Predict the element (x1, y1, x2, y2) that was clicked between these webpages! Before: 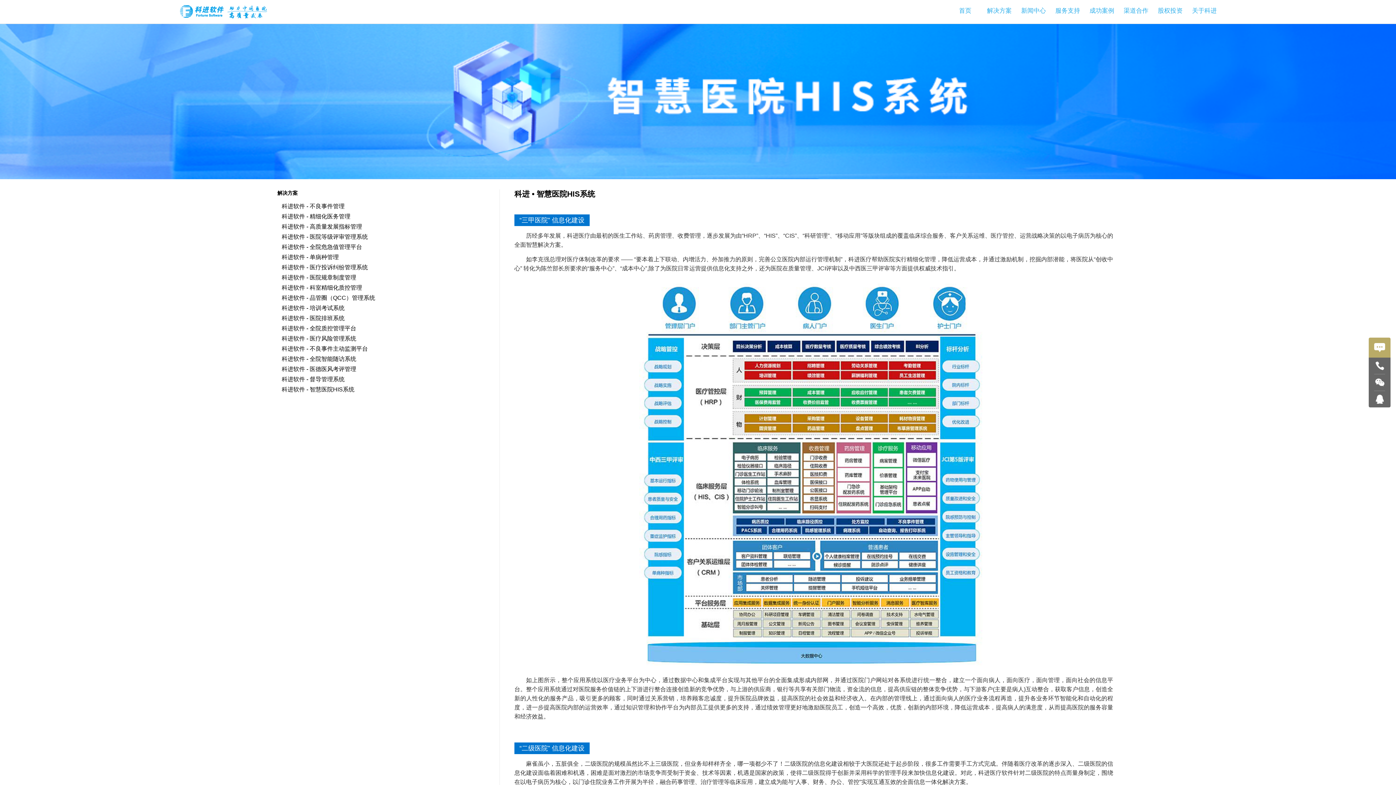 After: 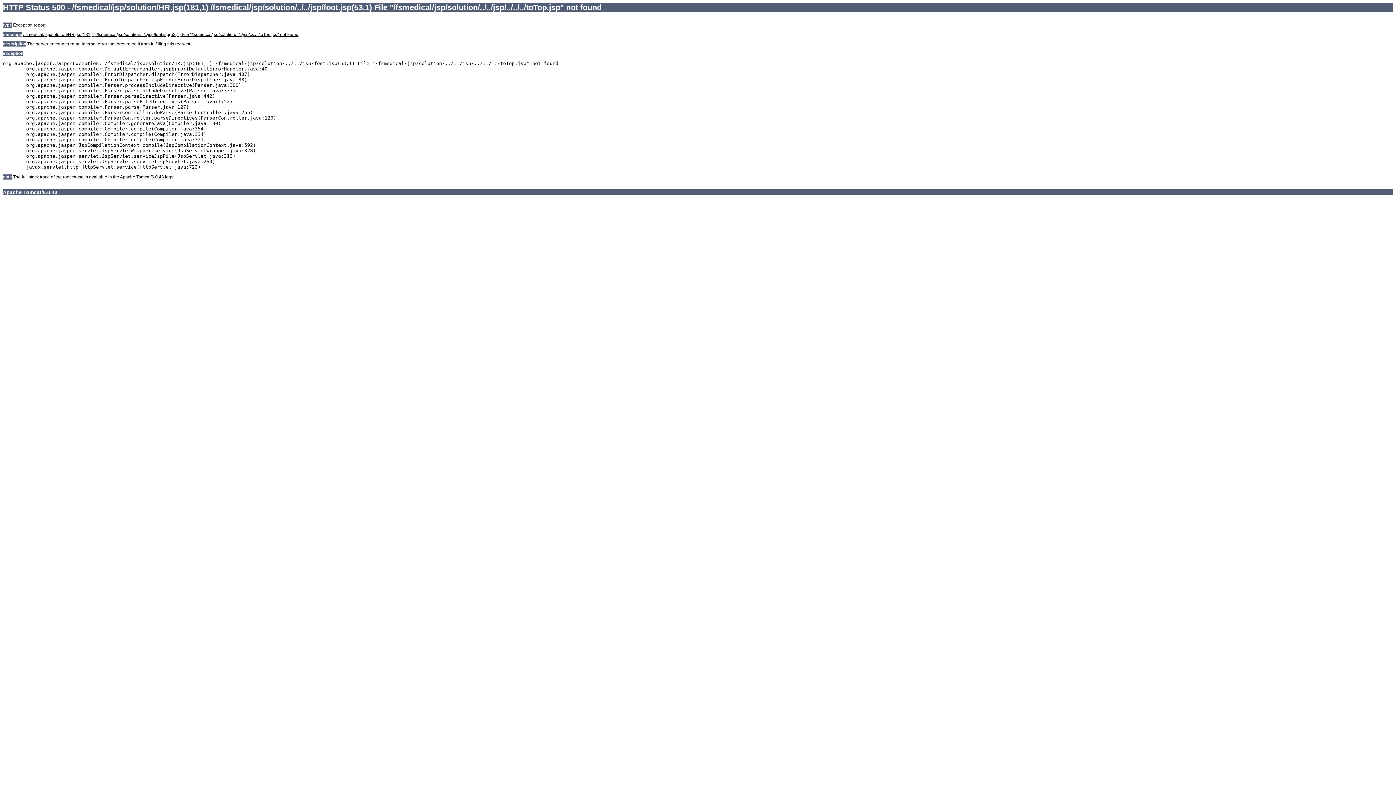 Action: bbox: (95, 416, 148, 423) label: 人力资源管理 (HR)